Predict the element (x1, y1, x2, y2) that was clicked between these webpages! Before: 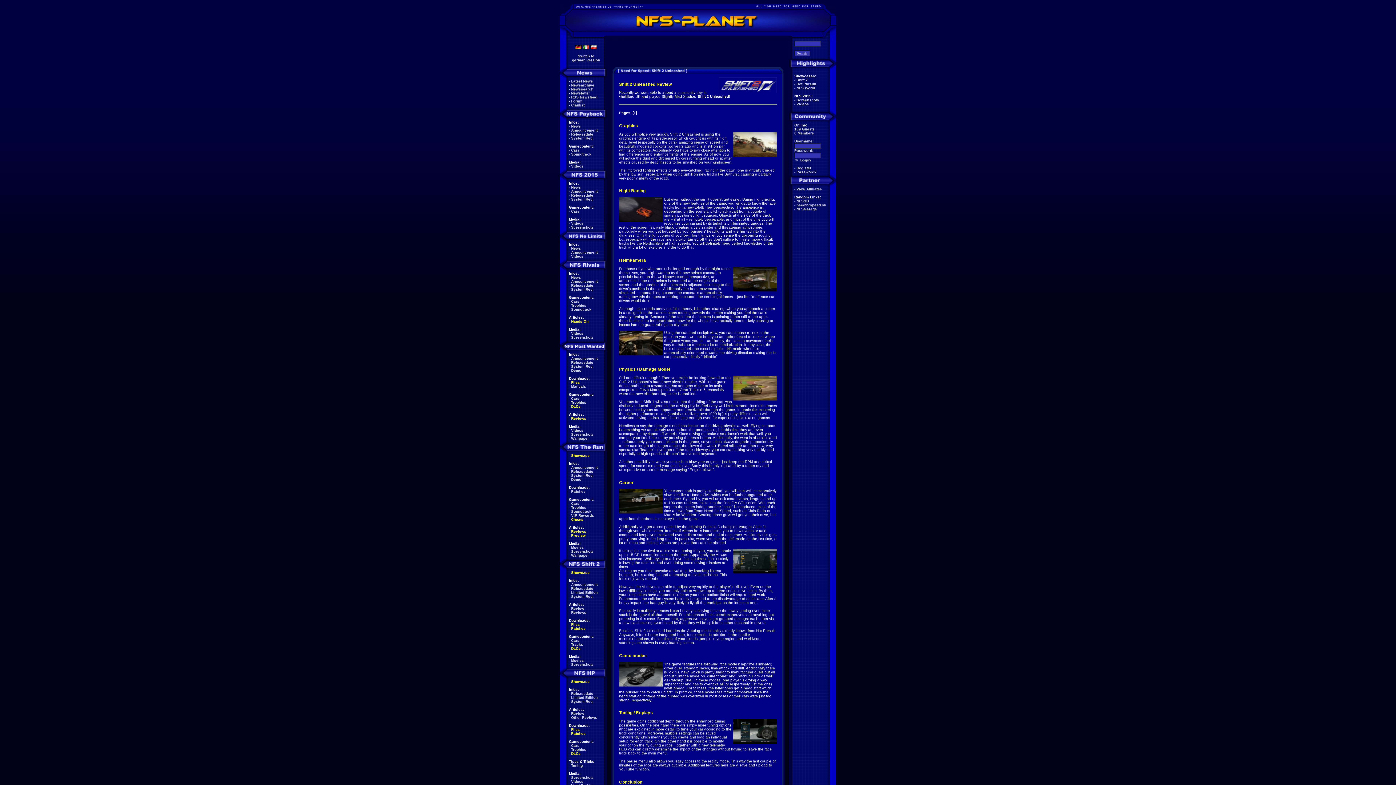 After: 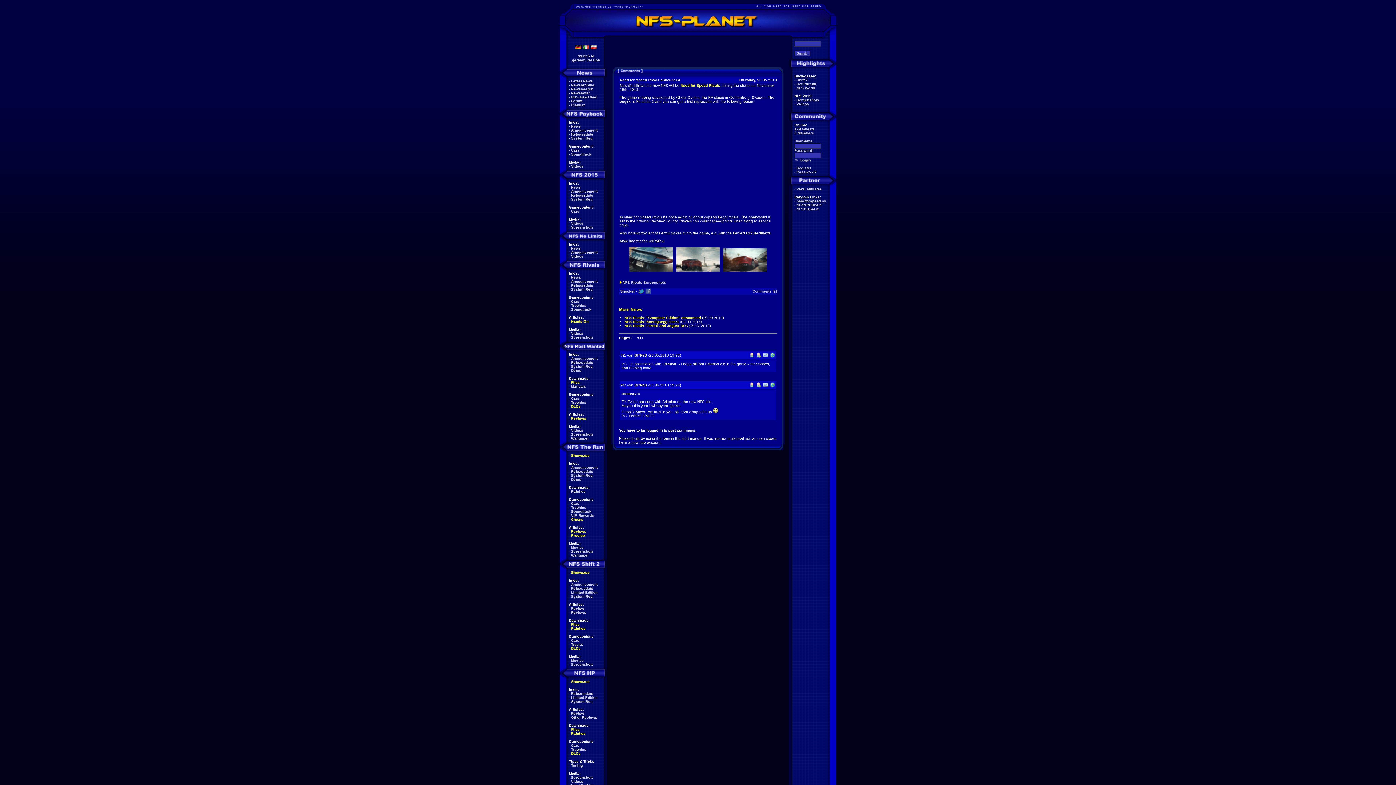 Action: bbox: (571, 279, 597, 283) label: Announcement